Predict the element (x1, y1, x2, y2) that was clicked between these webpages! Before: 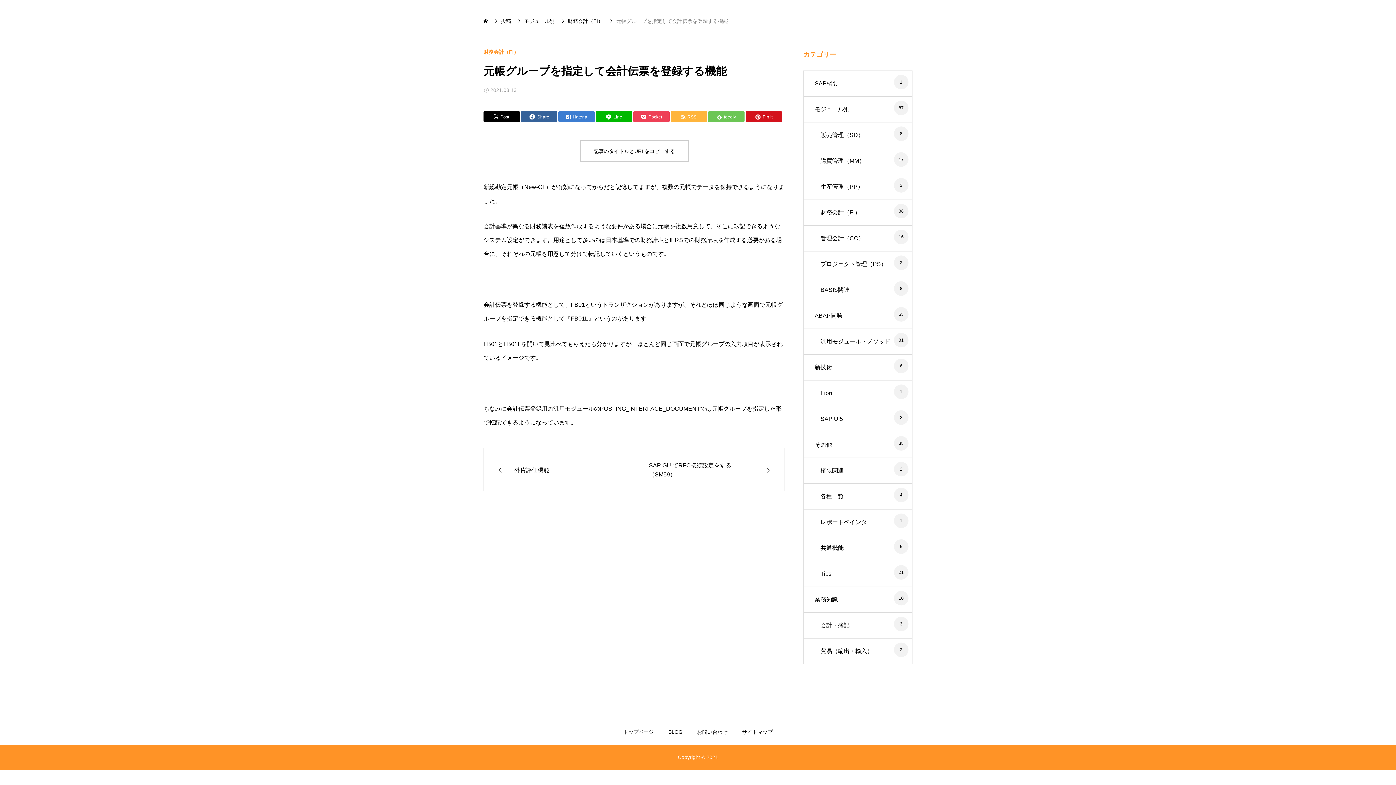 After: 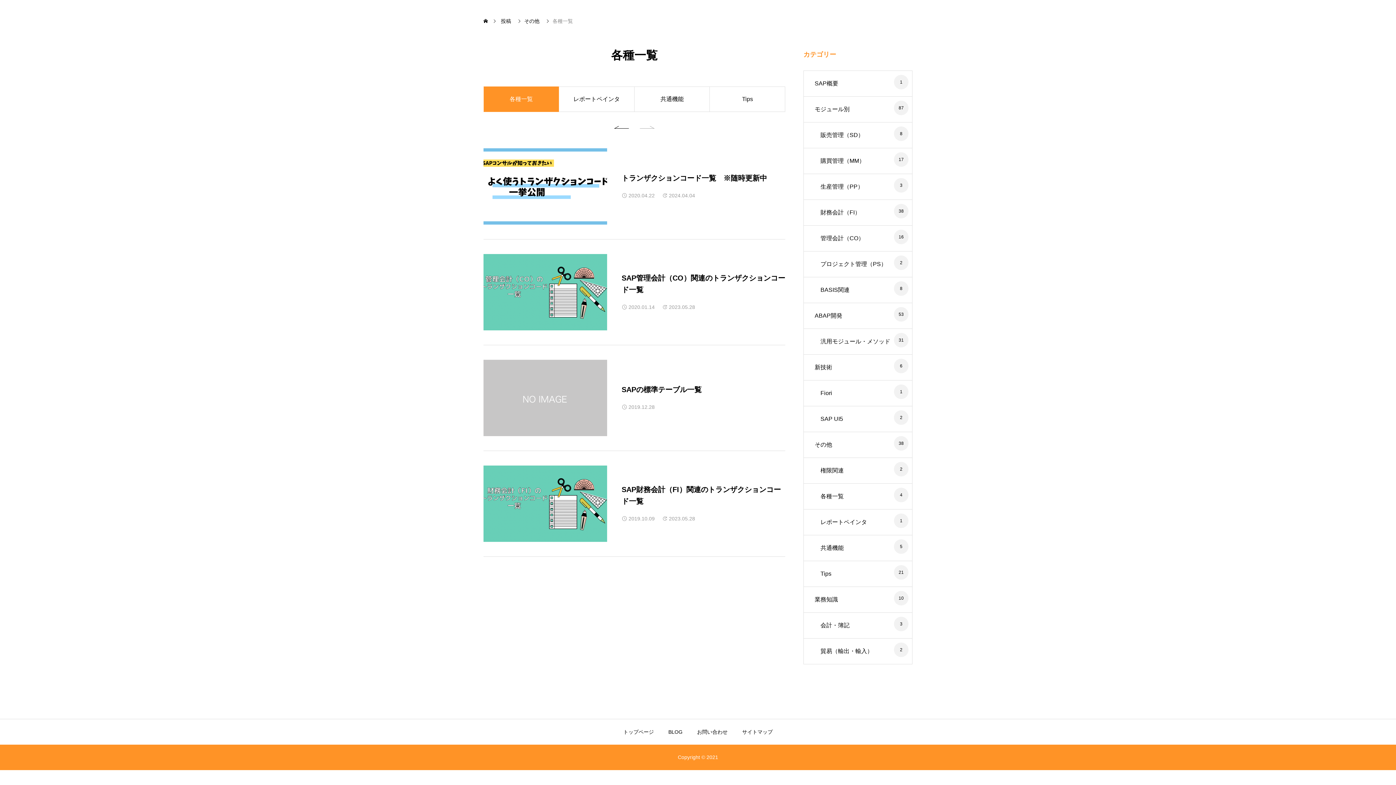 Action: label: 各種一覧 bbox: (804, 484, 912, 509)